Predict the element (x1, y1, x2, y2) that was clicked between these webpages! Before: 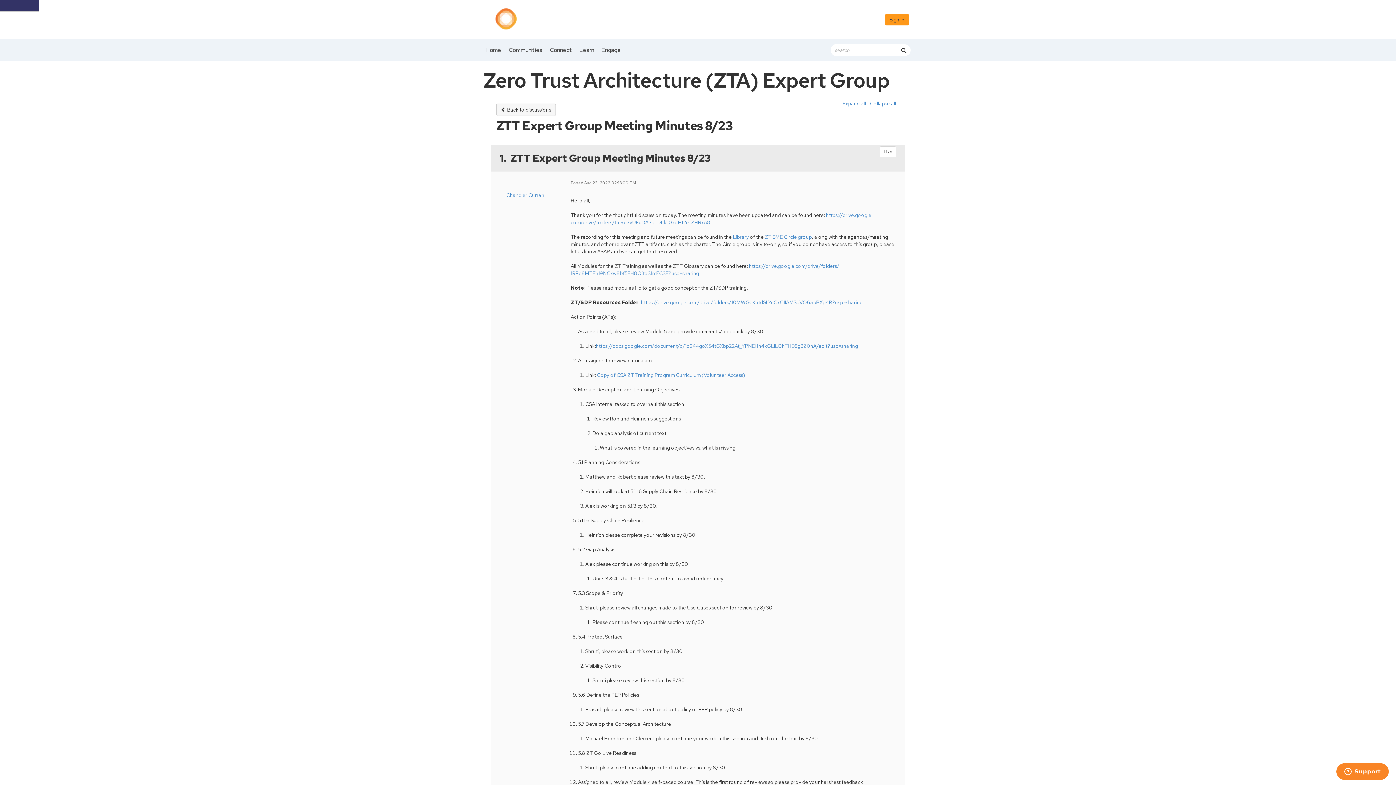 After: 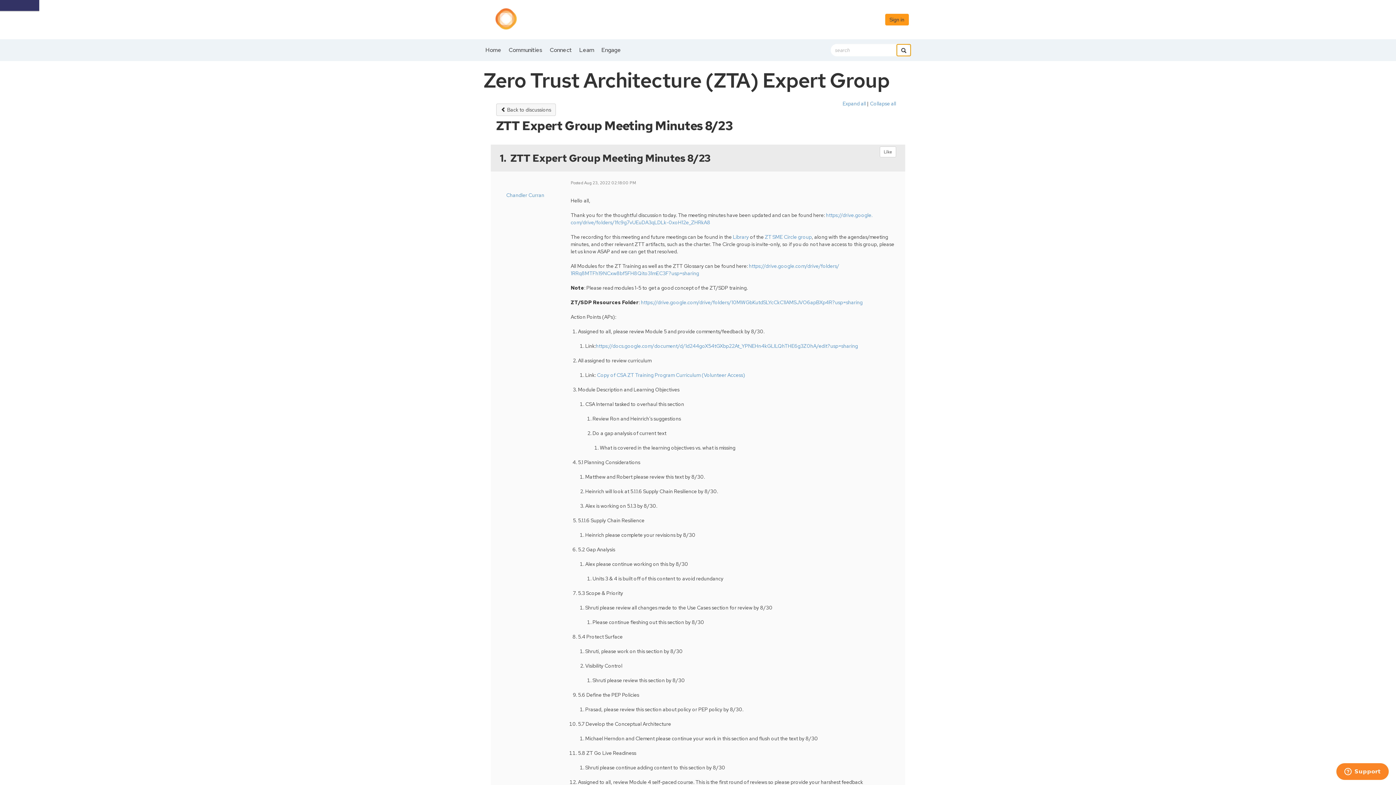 Action: bbox: (897, 44, 910, 56) label: search